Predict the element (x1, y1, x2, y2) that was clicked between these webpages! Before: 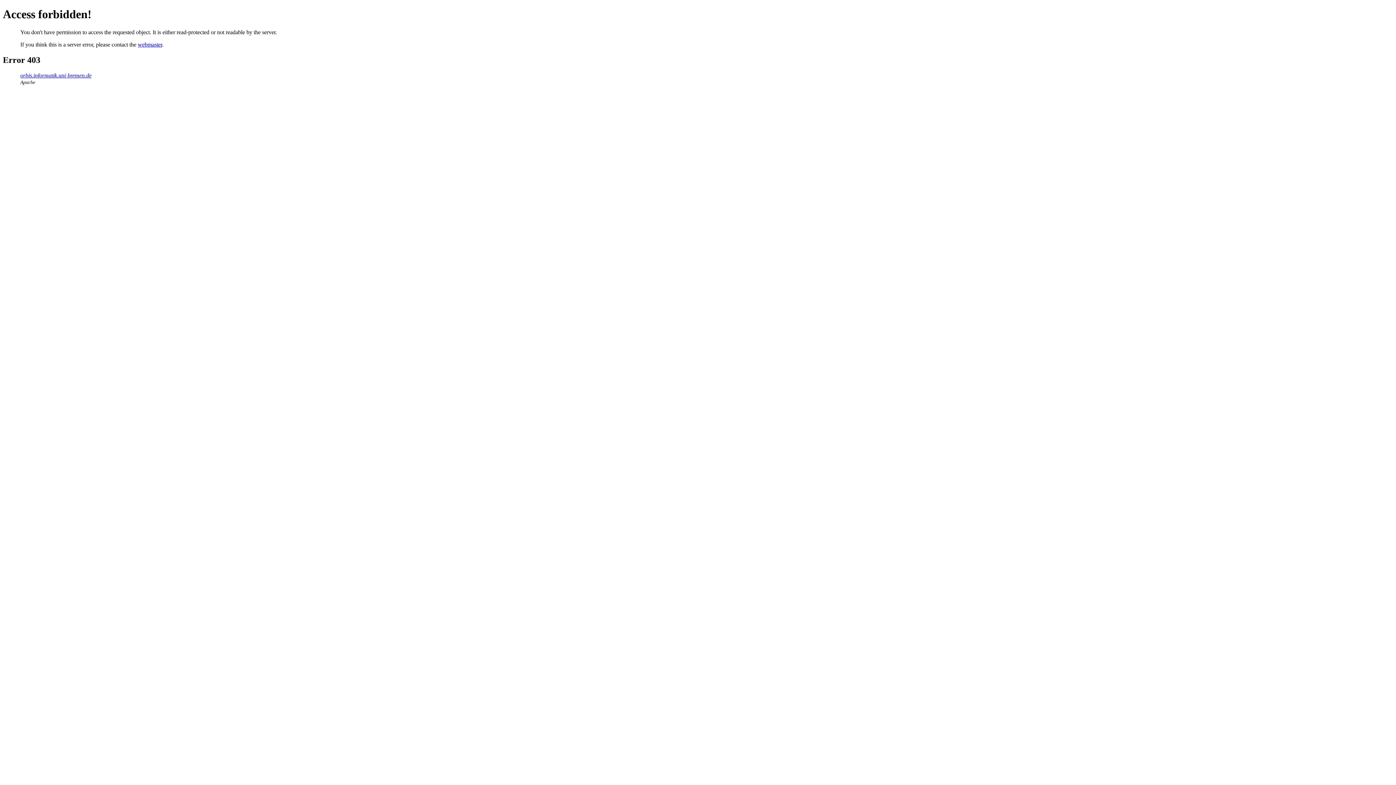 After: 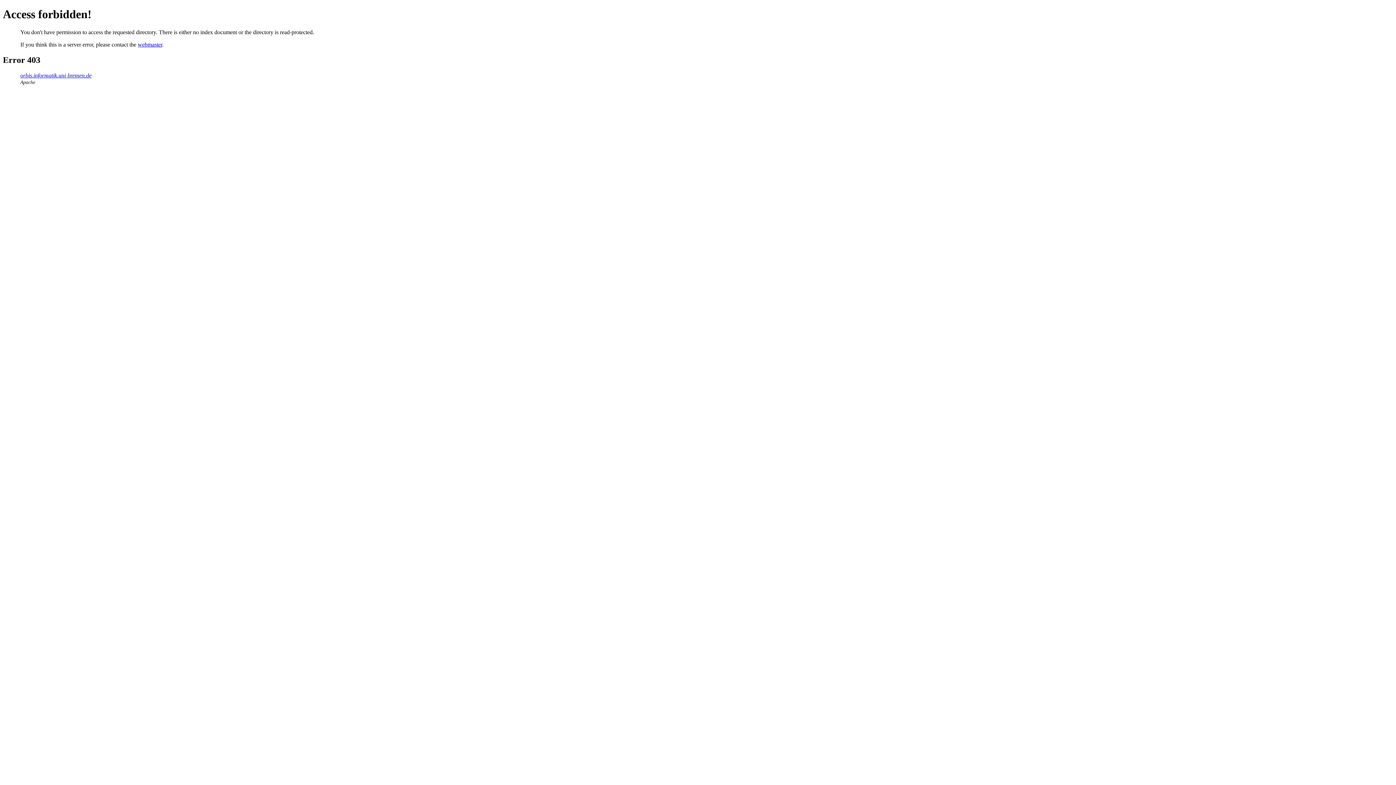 Action: bbox: (20, 72, 91, 78) label: orbis.informatik.uni-bremen.de